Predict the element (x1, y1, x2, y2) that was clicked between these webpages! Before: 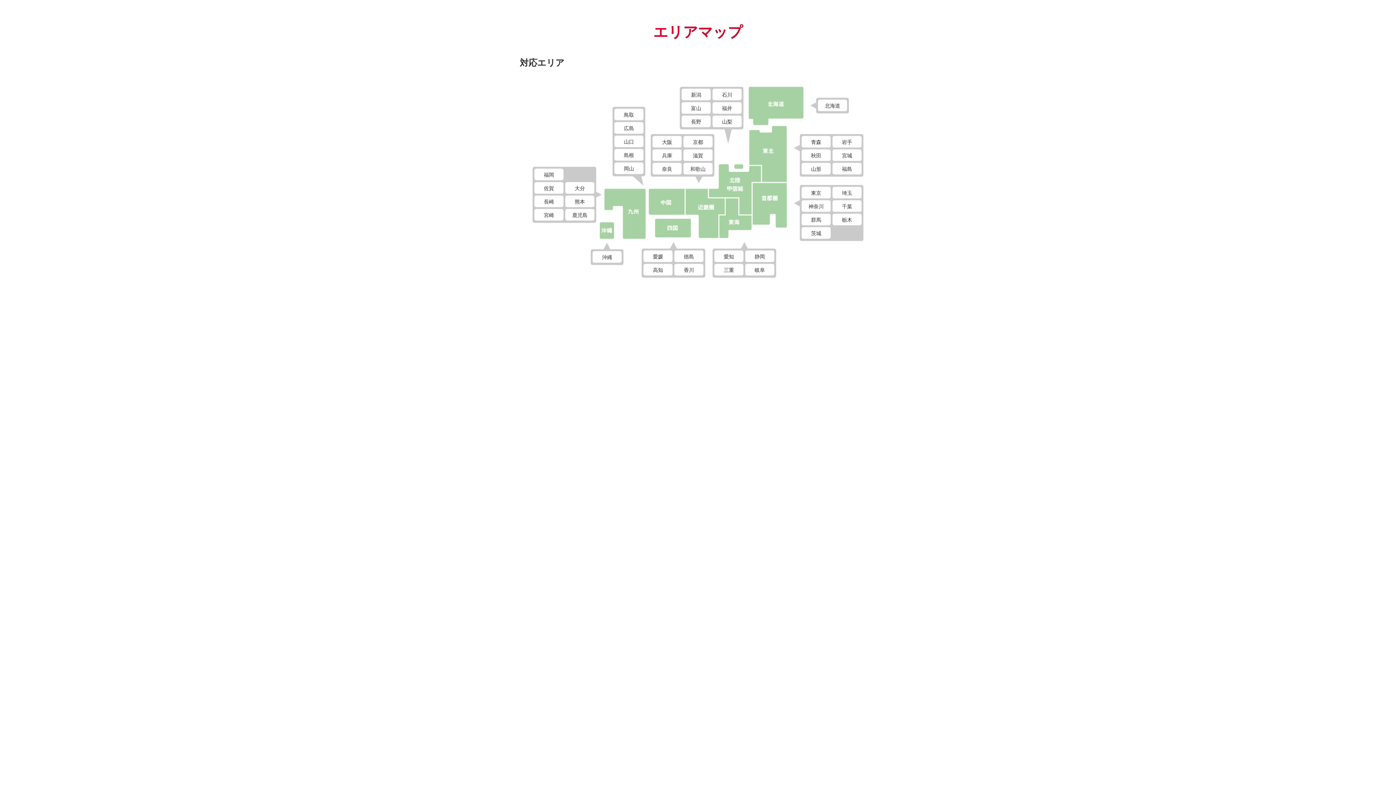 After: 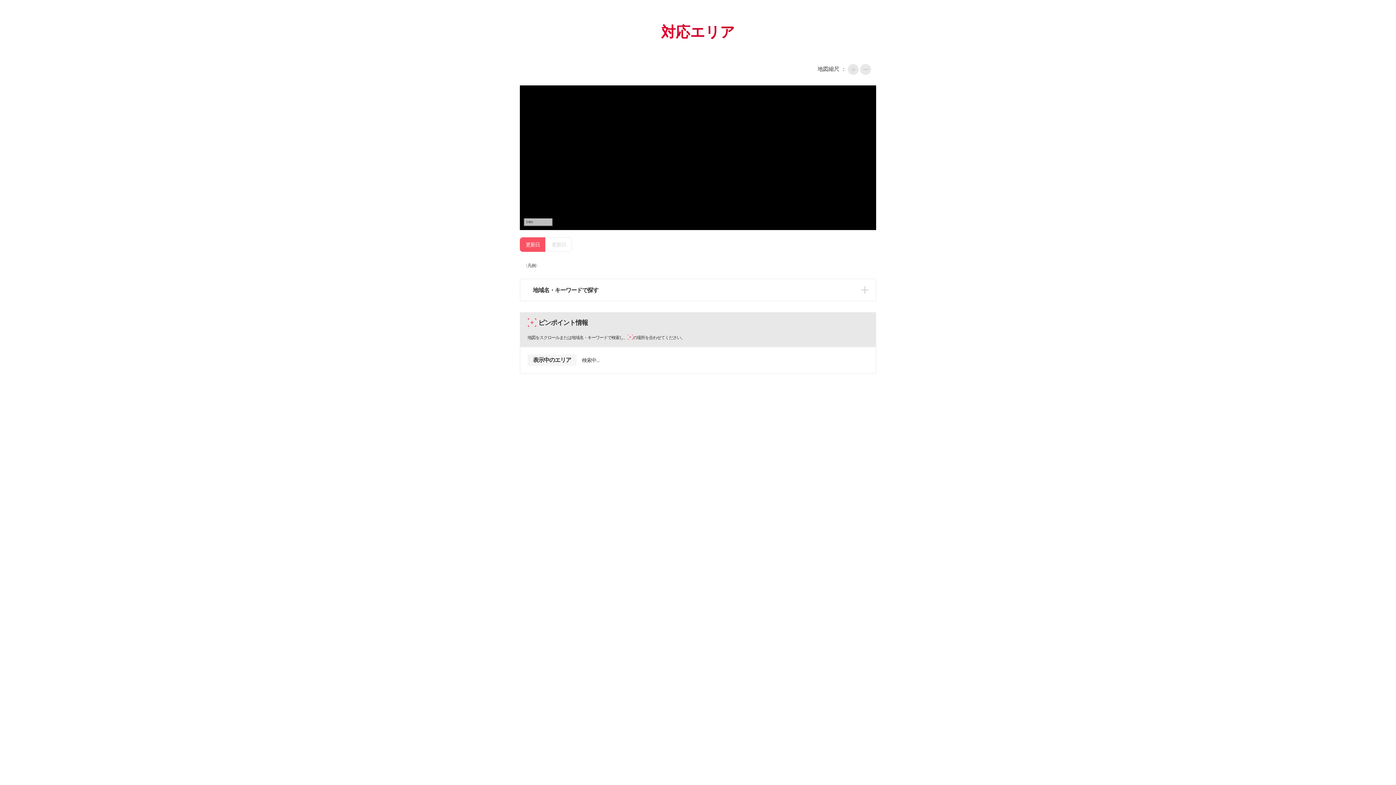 Action: label: 東京 bbox: (801, 186, 830, 198)